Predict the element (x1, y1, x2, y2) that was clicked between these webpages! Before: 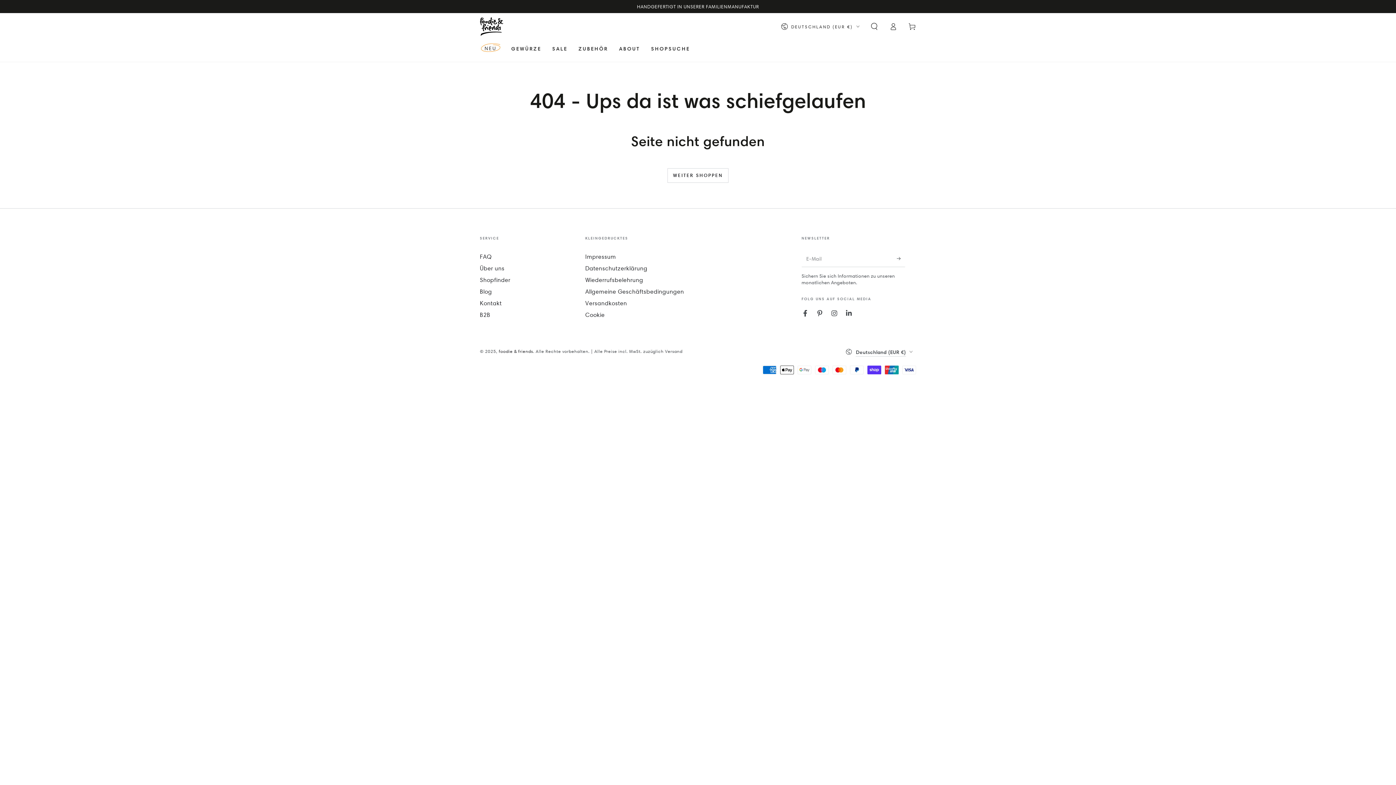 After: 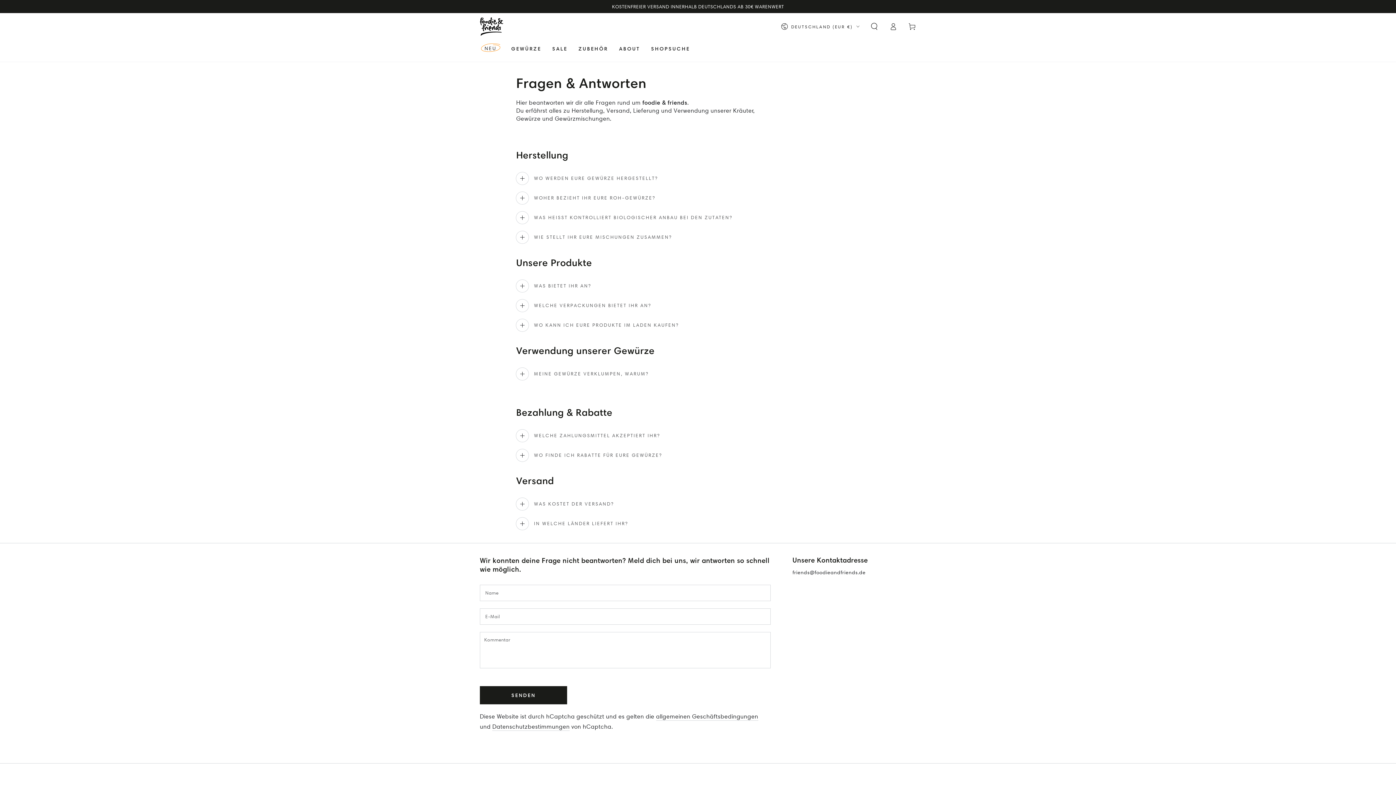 Action: bbox: (480, 253, 491, 260) label: FAQ